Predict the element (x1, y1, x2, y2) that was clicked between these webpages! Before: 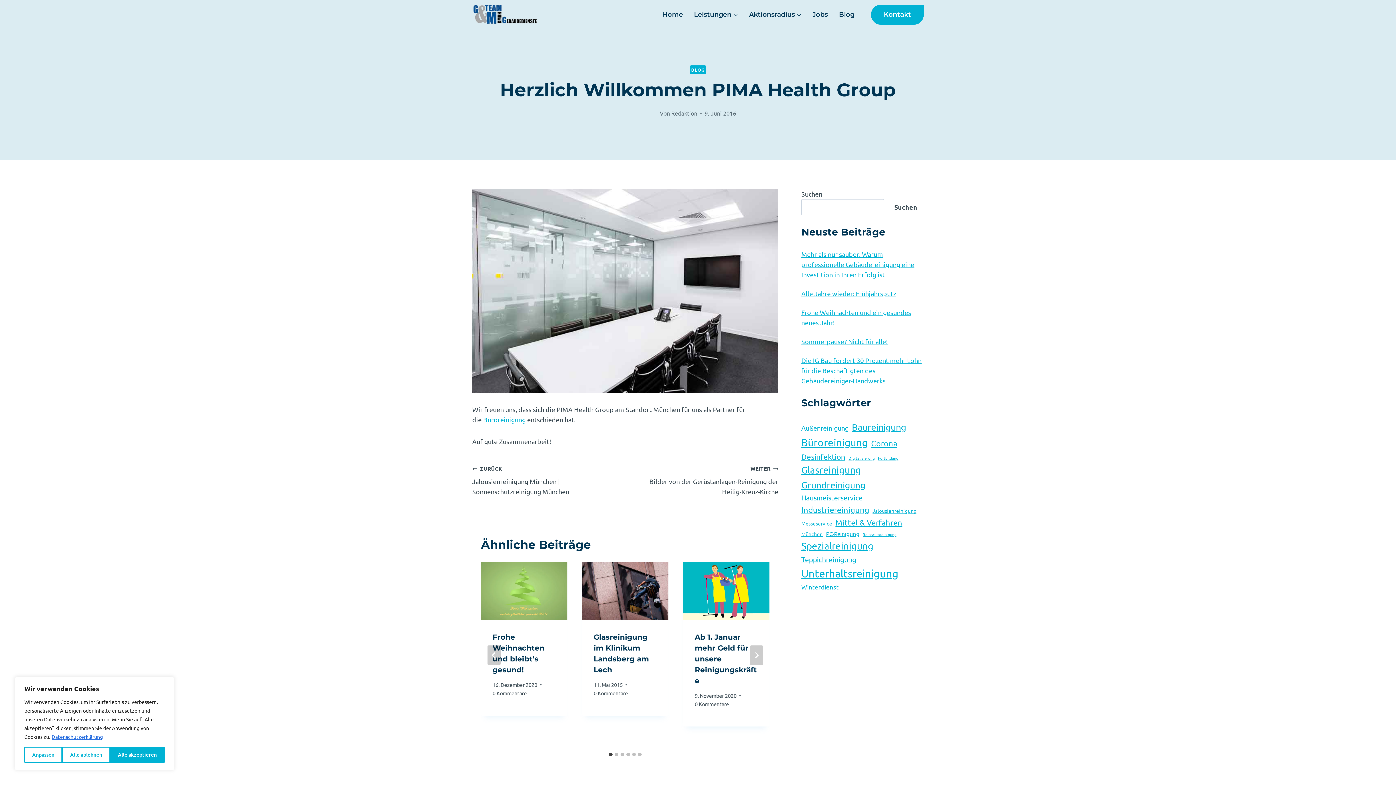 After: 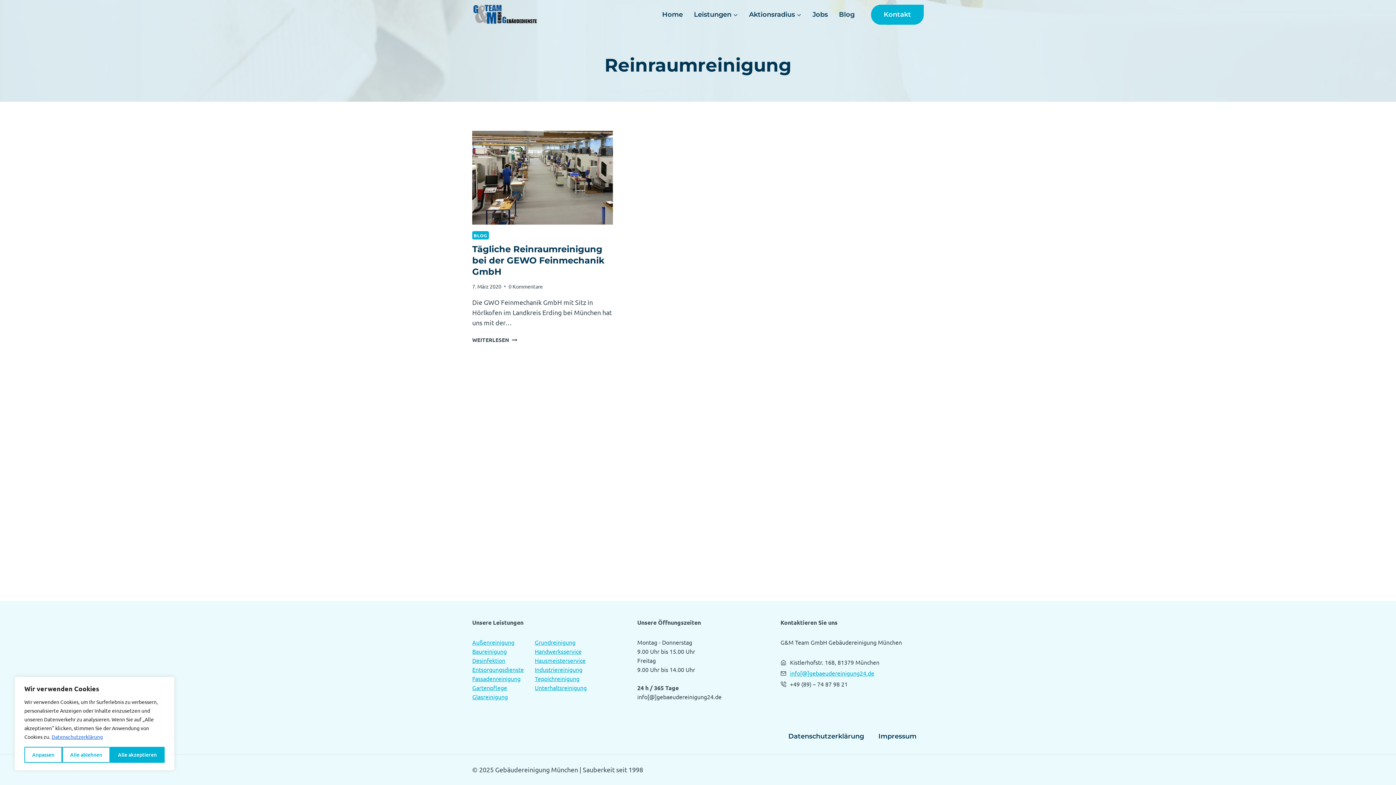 Action: bbox: (862, 531, 896, 537) label: Reinraumreinigung (1 Eintrag)